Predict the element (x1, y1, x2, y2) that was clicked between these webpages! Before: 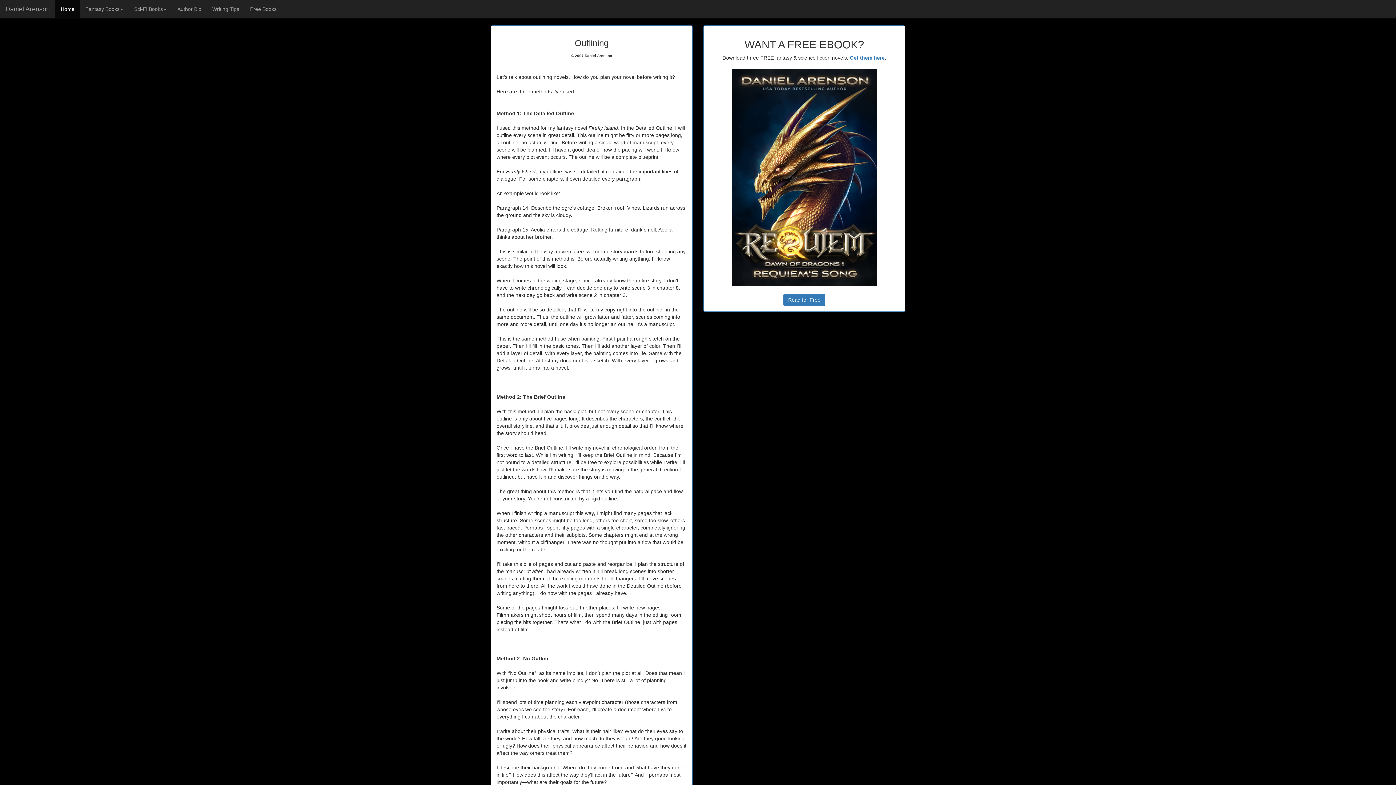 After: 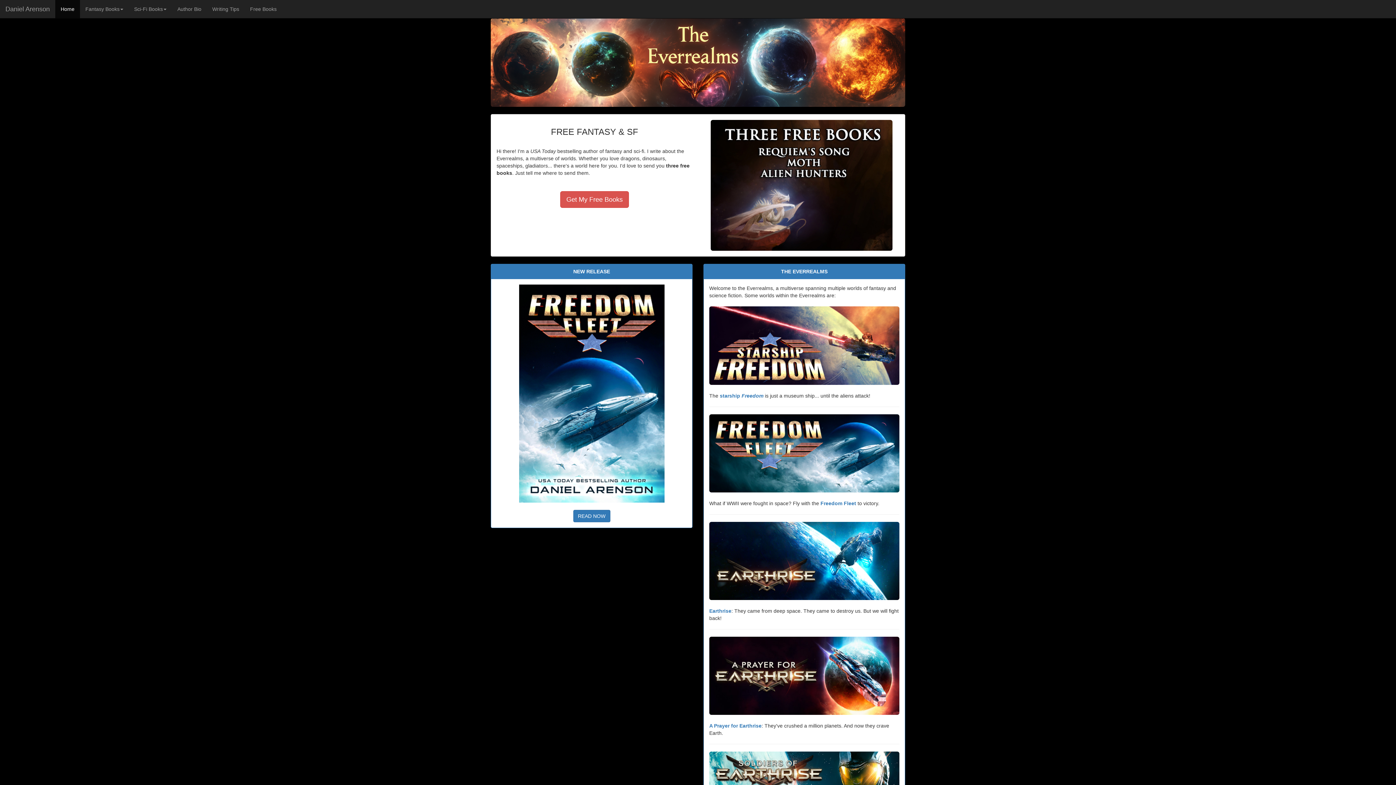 Action: label: Home bbox: (55, 0, 80, 18)